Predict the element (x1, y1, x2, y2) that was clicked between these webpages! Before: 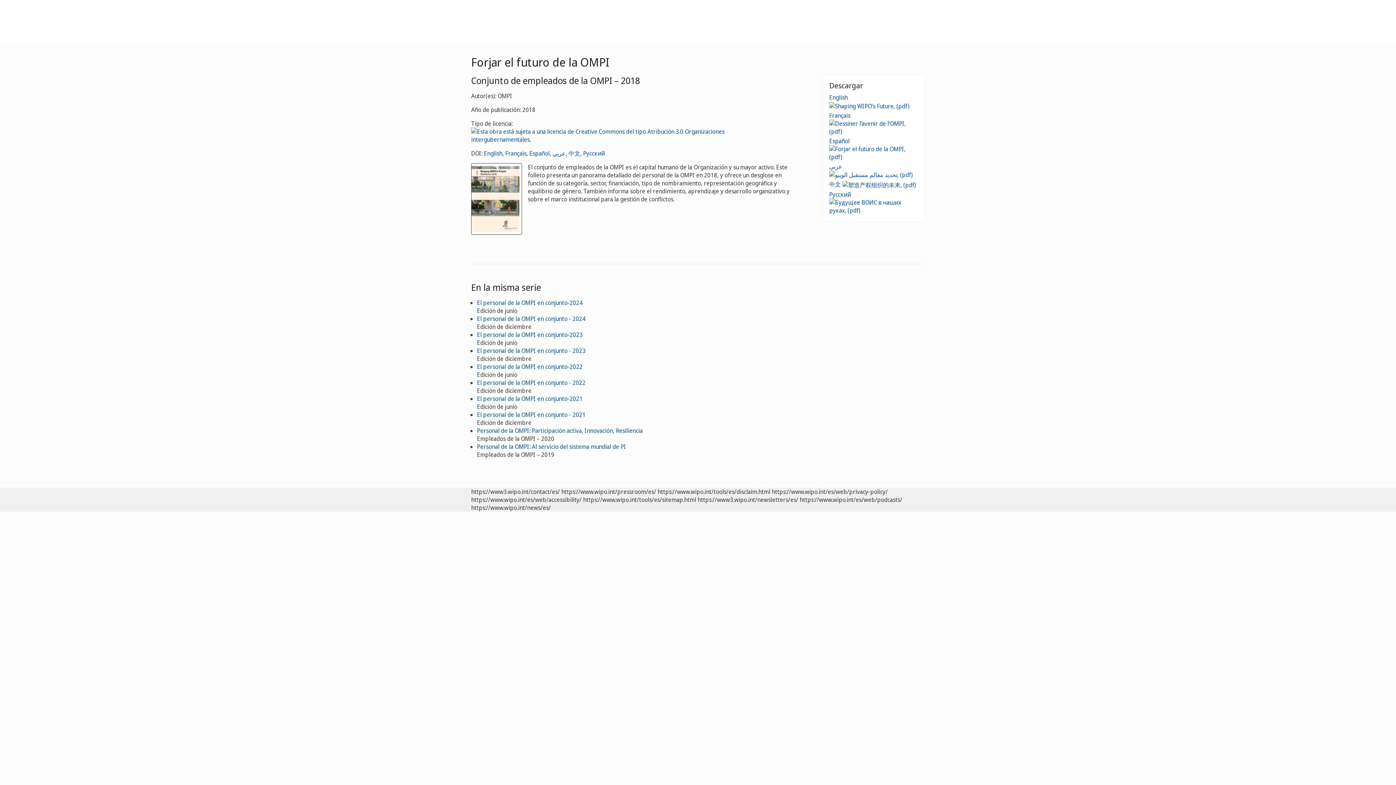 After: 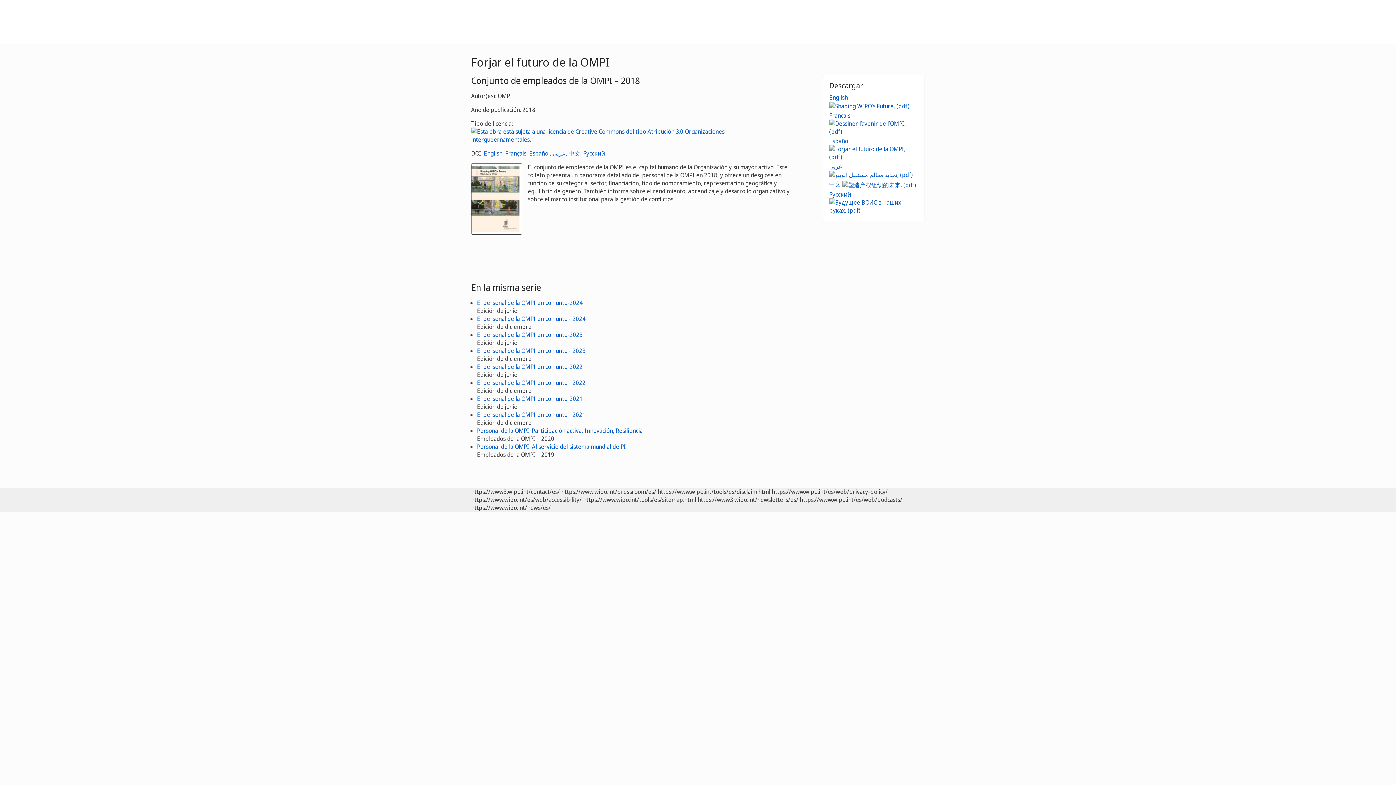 Action: label: Русский bbox: (583, 149, 605, 157)